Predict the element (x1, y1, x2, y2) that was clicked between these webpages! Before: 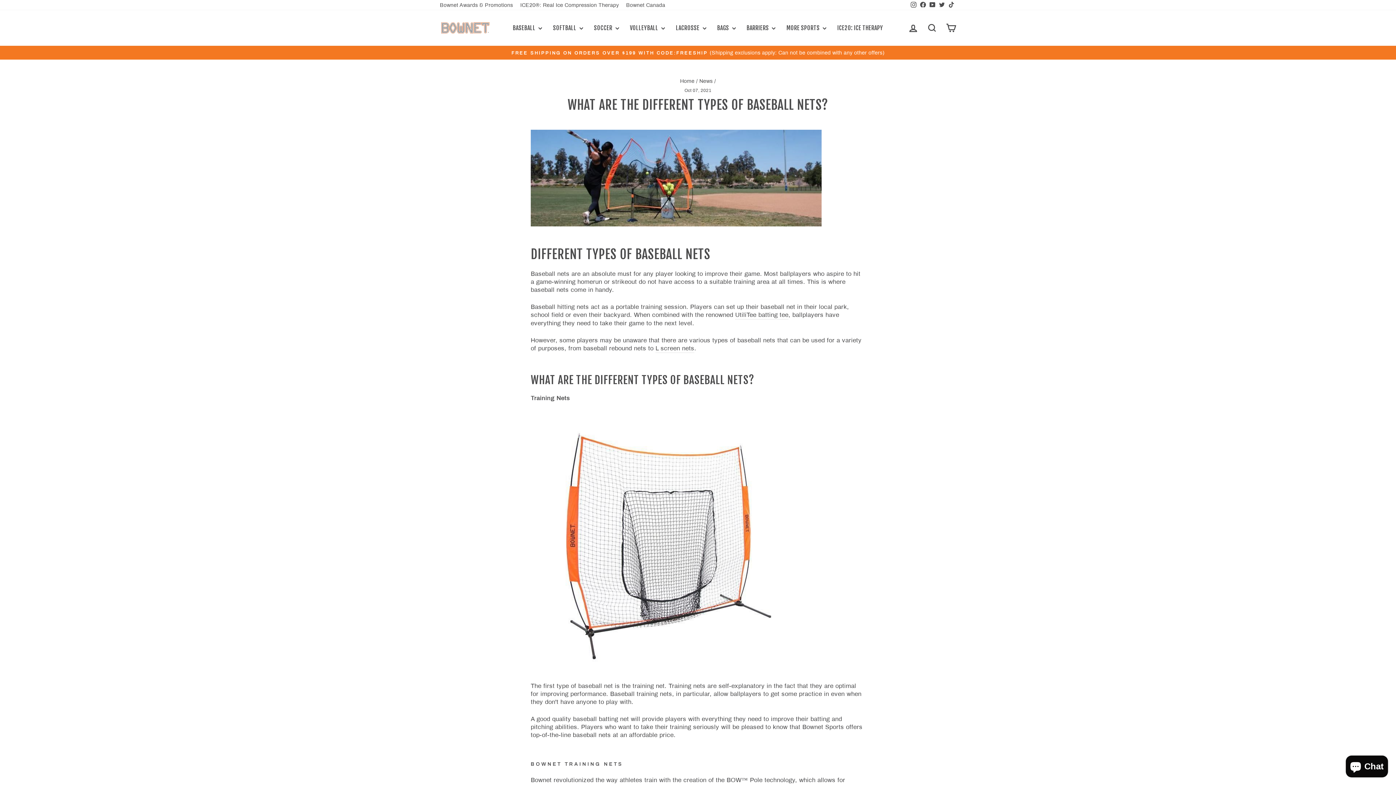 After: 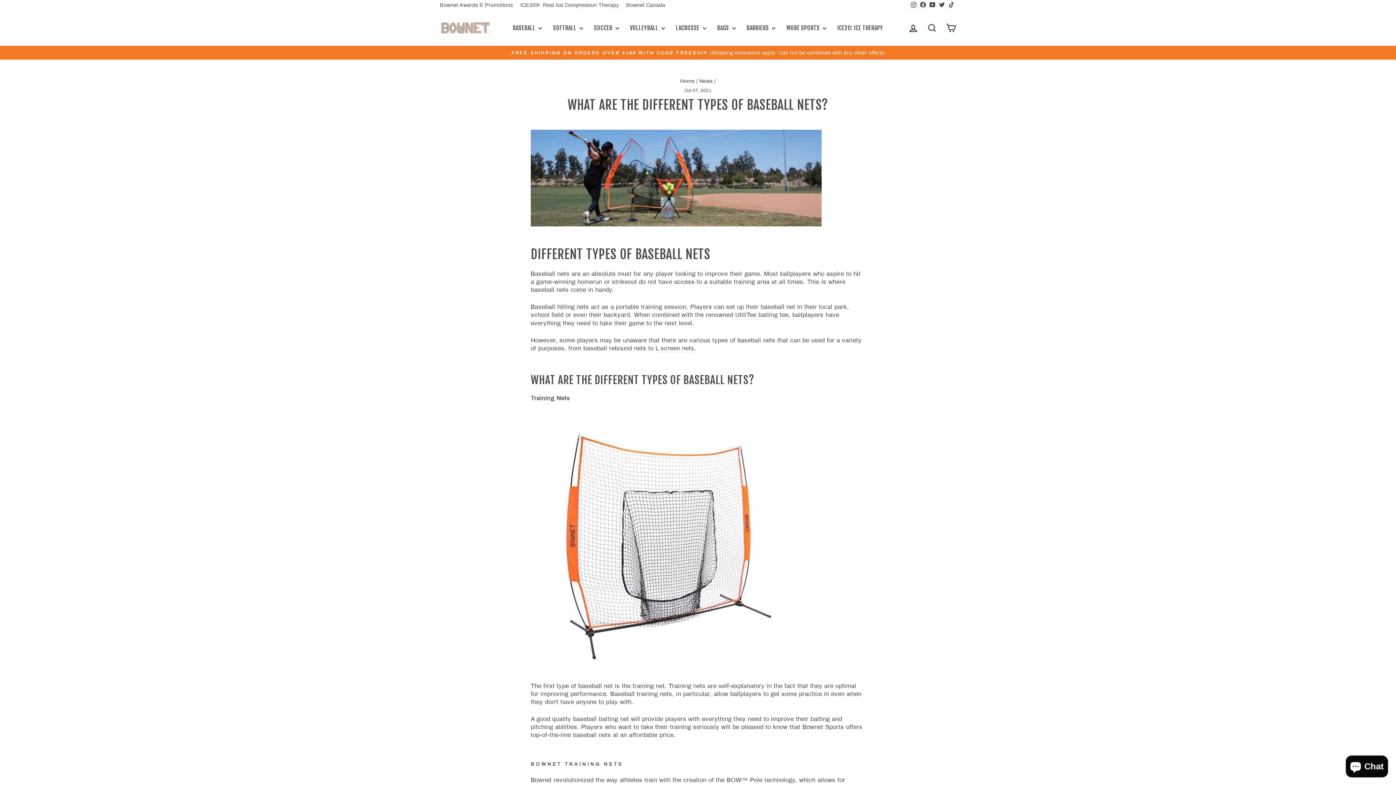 Action: bbox: (946, 0, 956, 10) label: TikTok